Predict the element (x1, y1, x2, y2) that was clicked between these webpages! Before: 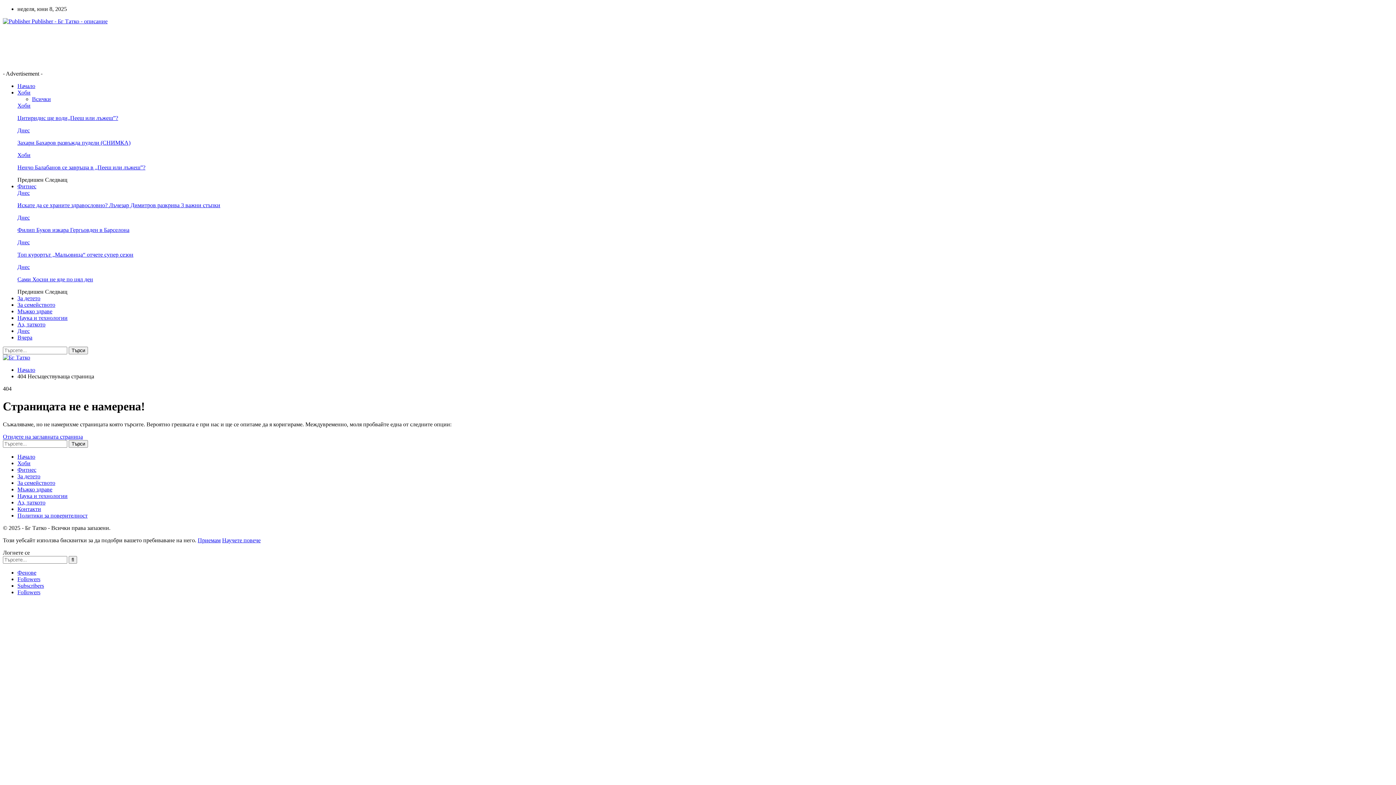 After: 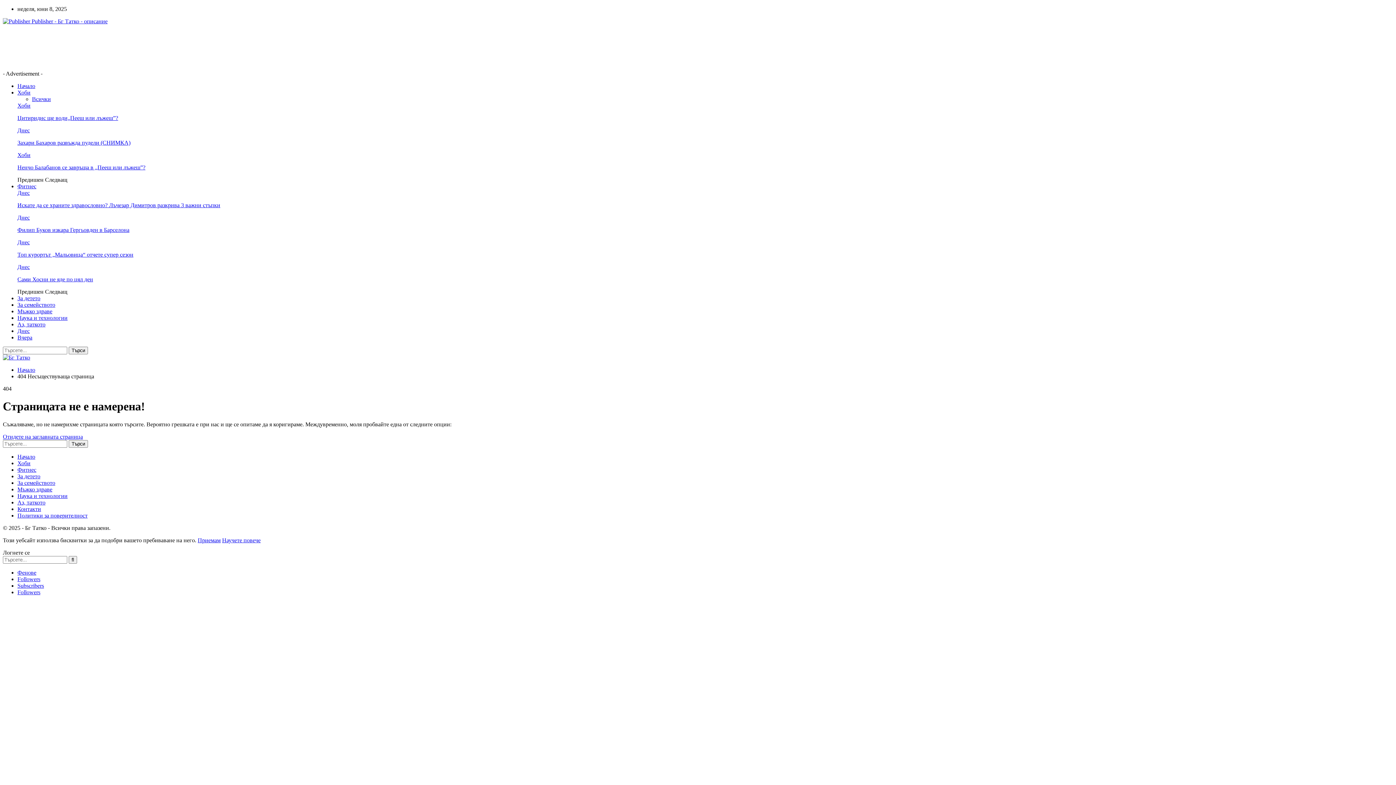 Action: label: Следващ bbox: (45, 288, 67, 294)